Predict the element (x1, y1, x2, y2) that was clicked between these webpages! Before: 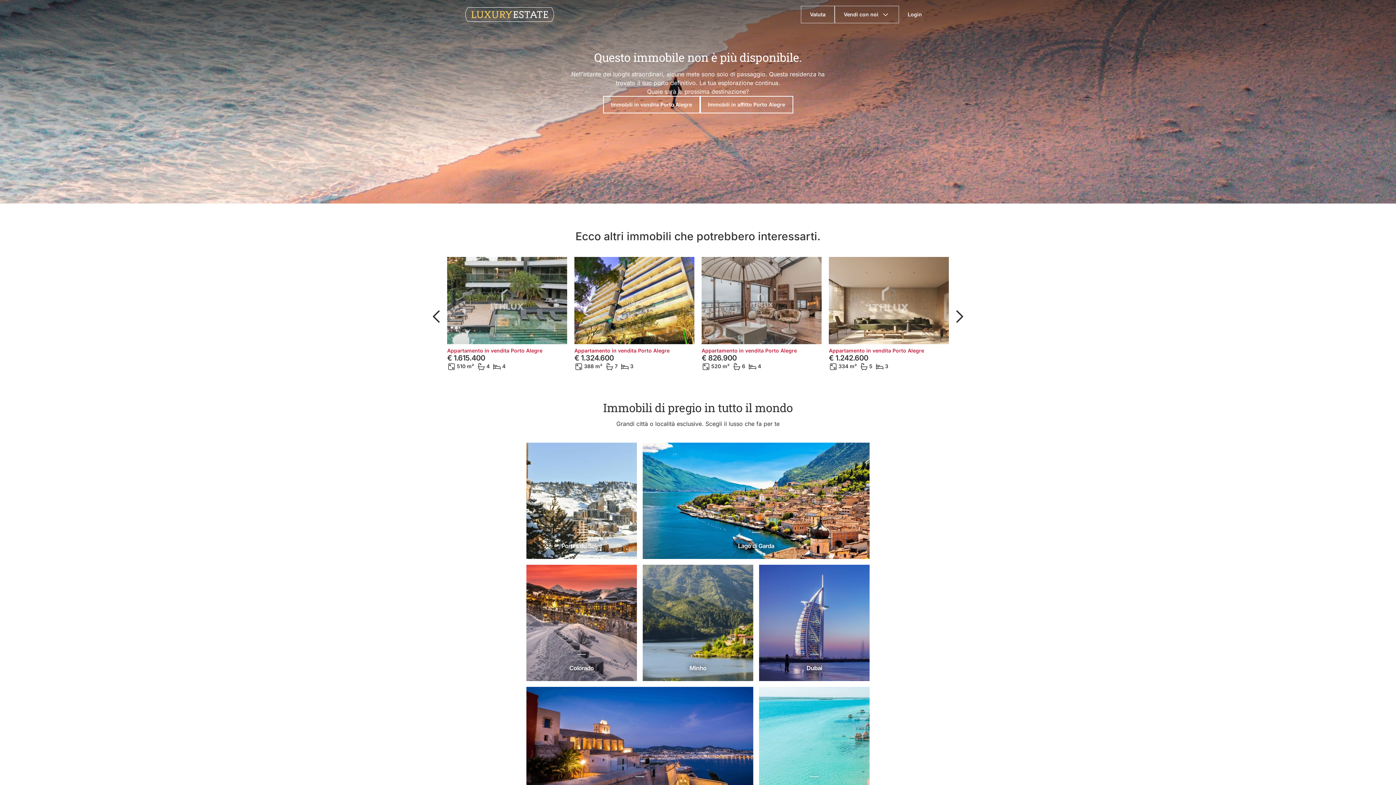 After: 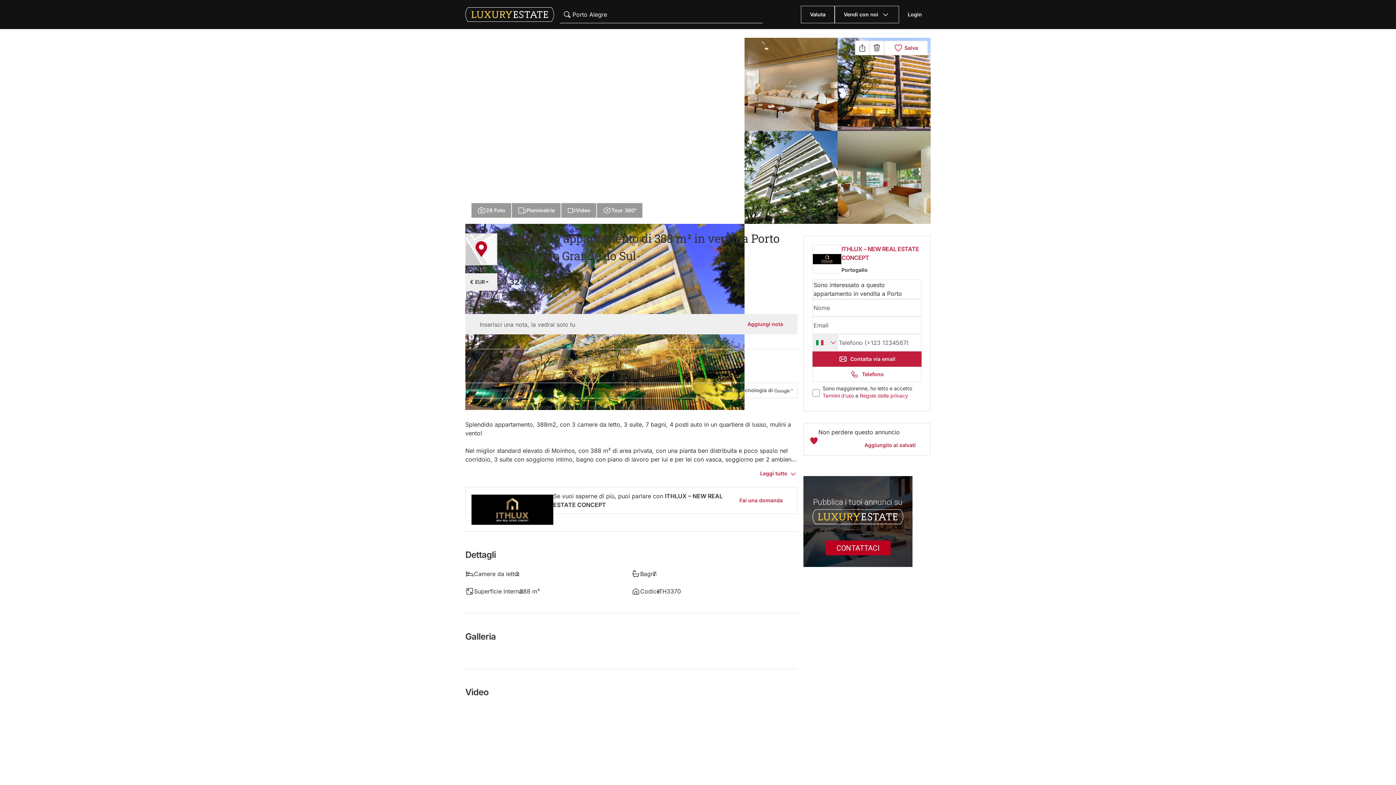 Action: label: Appartamento in vendita Porto Alegre bbox: (574, 348, 694, 353)